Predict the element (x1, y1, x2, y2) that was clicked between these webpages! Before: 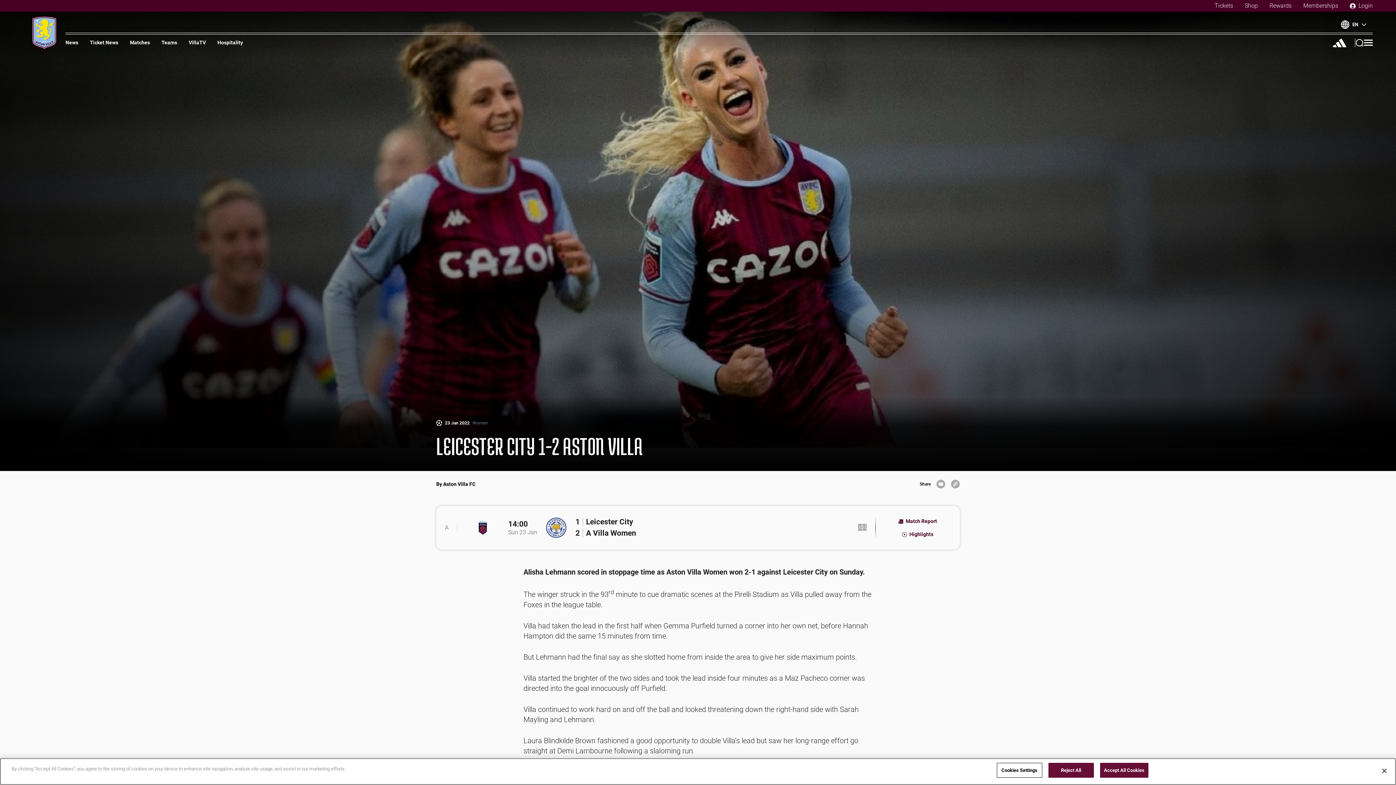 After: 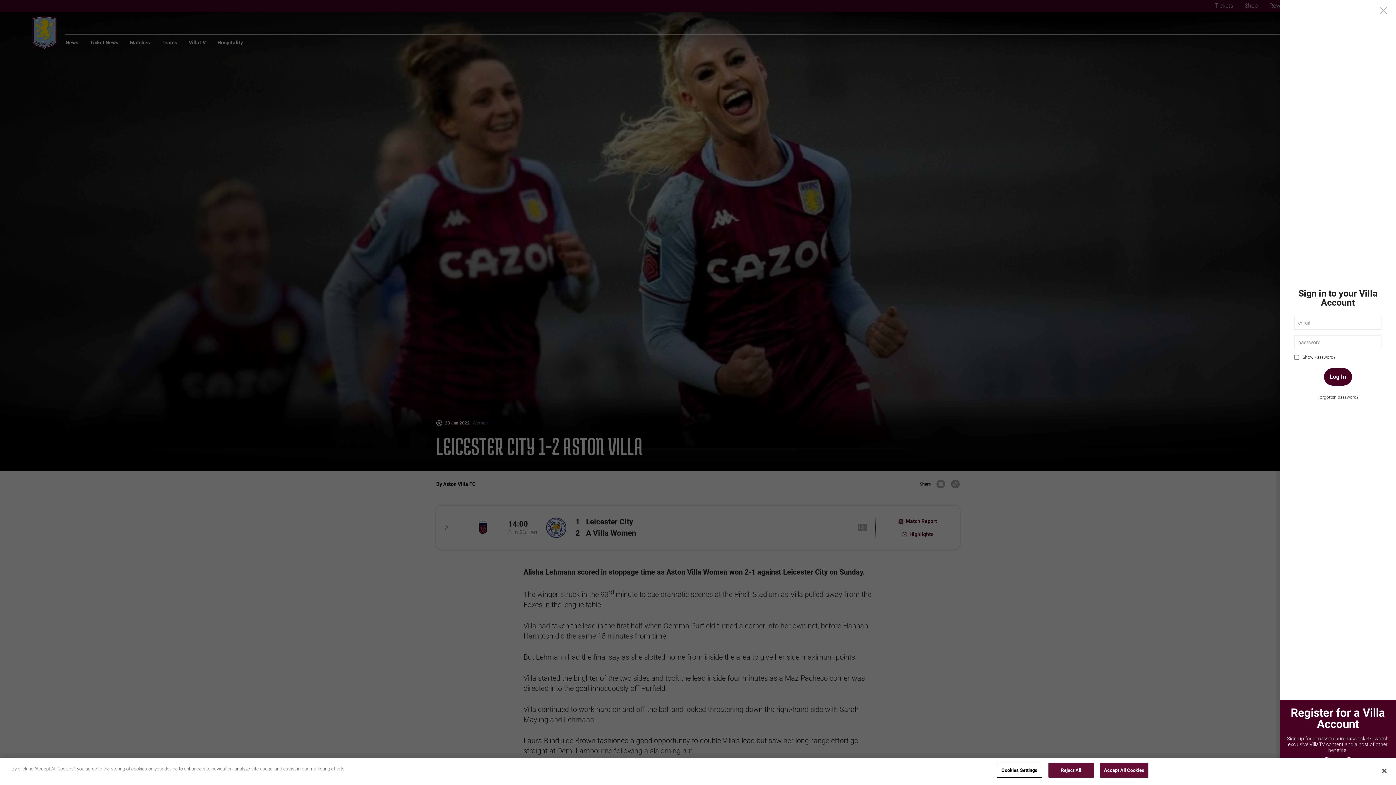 Action: label: Sign In bbox: (1350, 0, 1373, 11)